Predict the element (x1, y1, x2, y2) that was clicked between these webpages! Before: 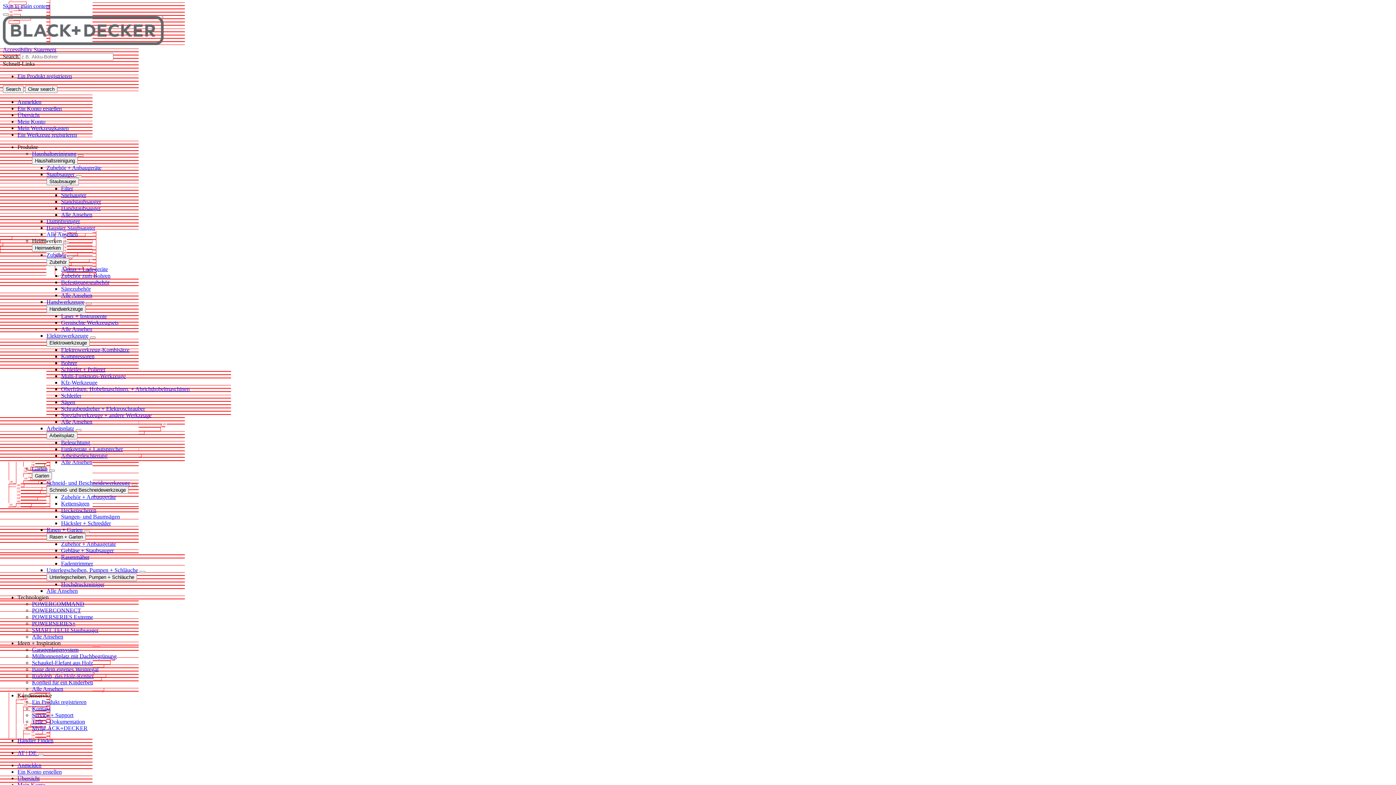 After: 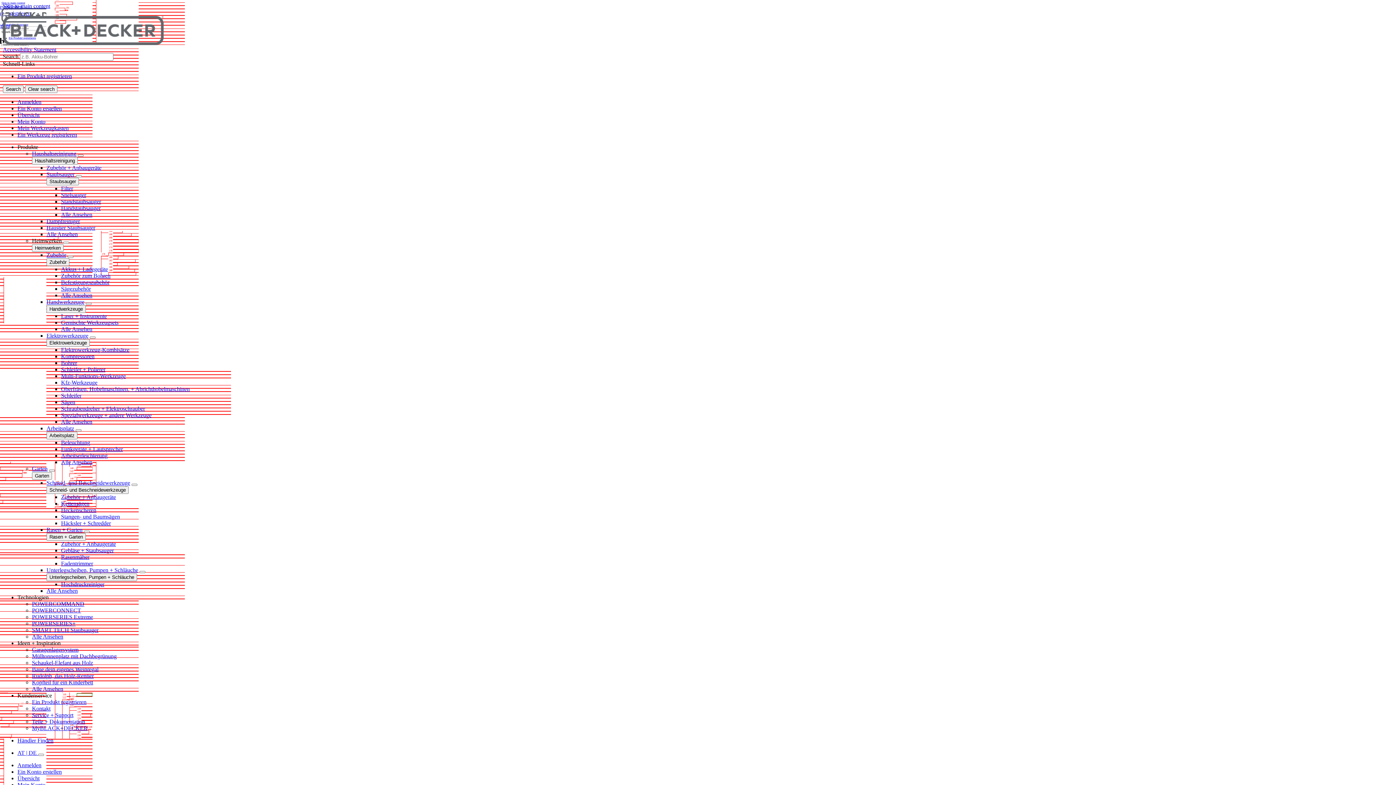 Action: bbox: (61, 554, 89, 560) label: Rasenmäher